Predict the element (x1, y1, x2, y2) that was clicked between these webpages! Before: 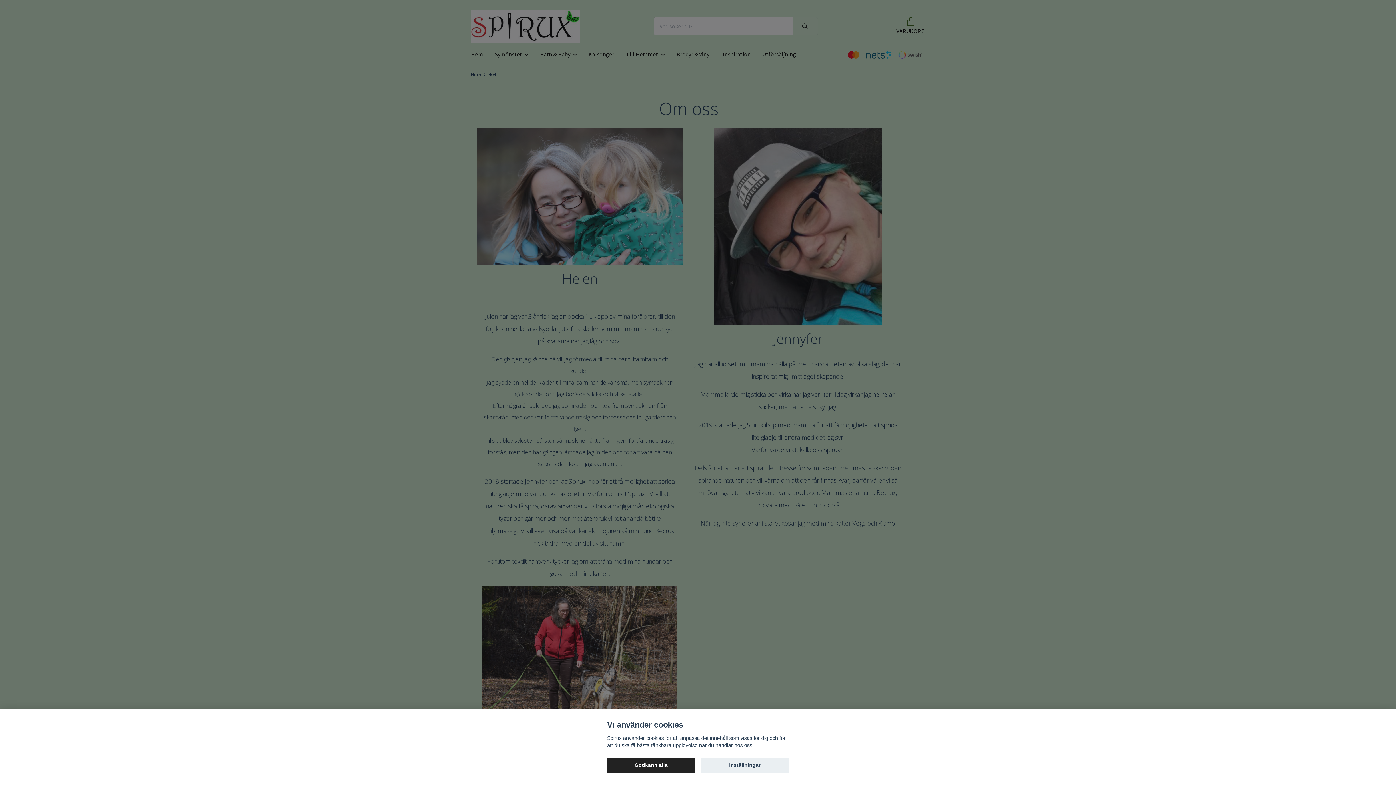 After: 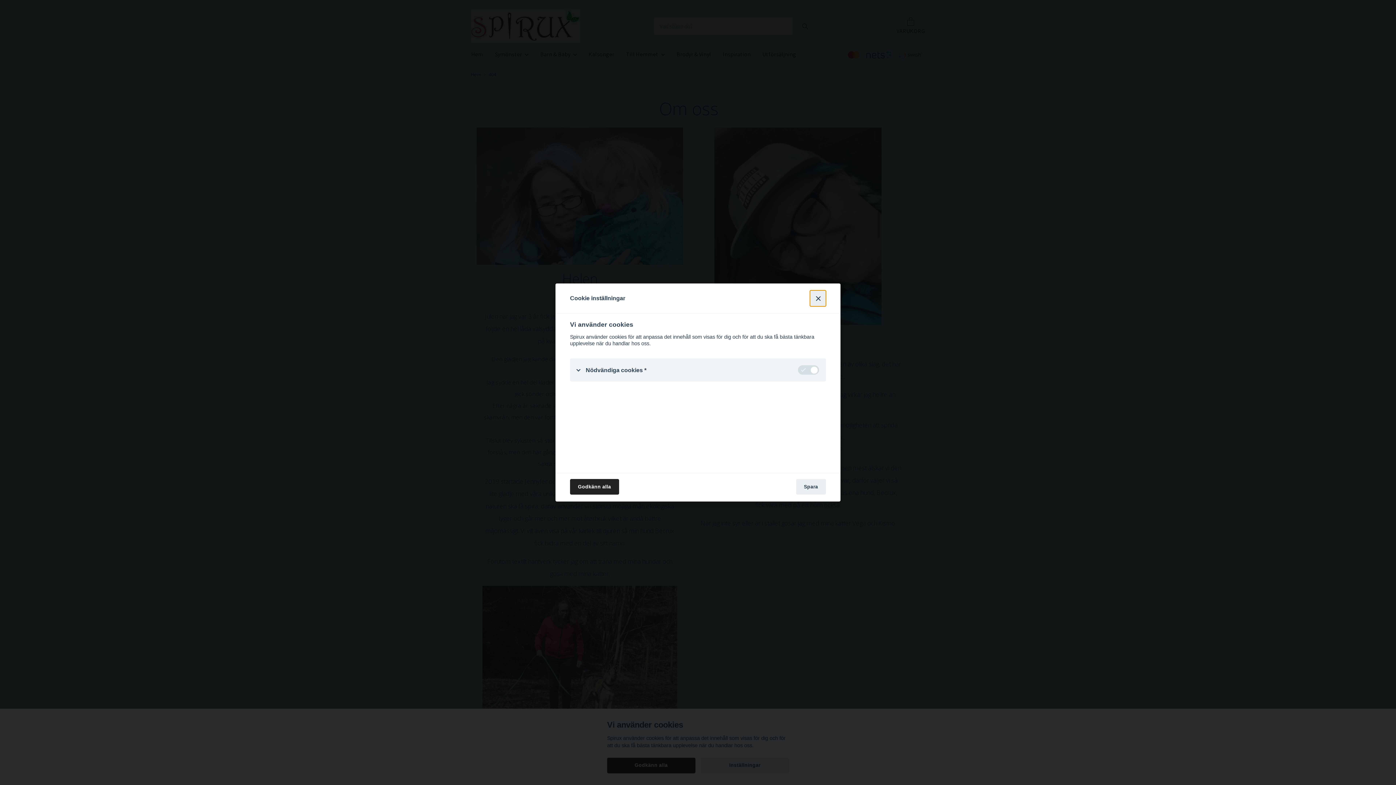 Action: label: Inställningar bbox: (700, 758, 789, 773)